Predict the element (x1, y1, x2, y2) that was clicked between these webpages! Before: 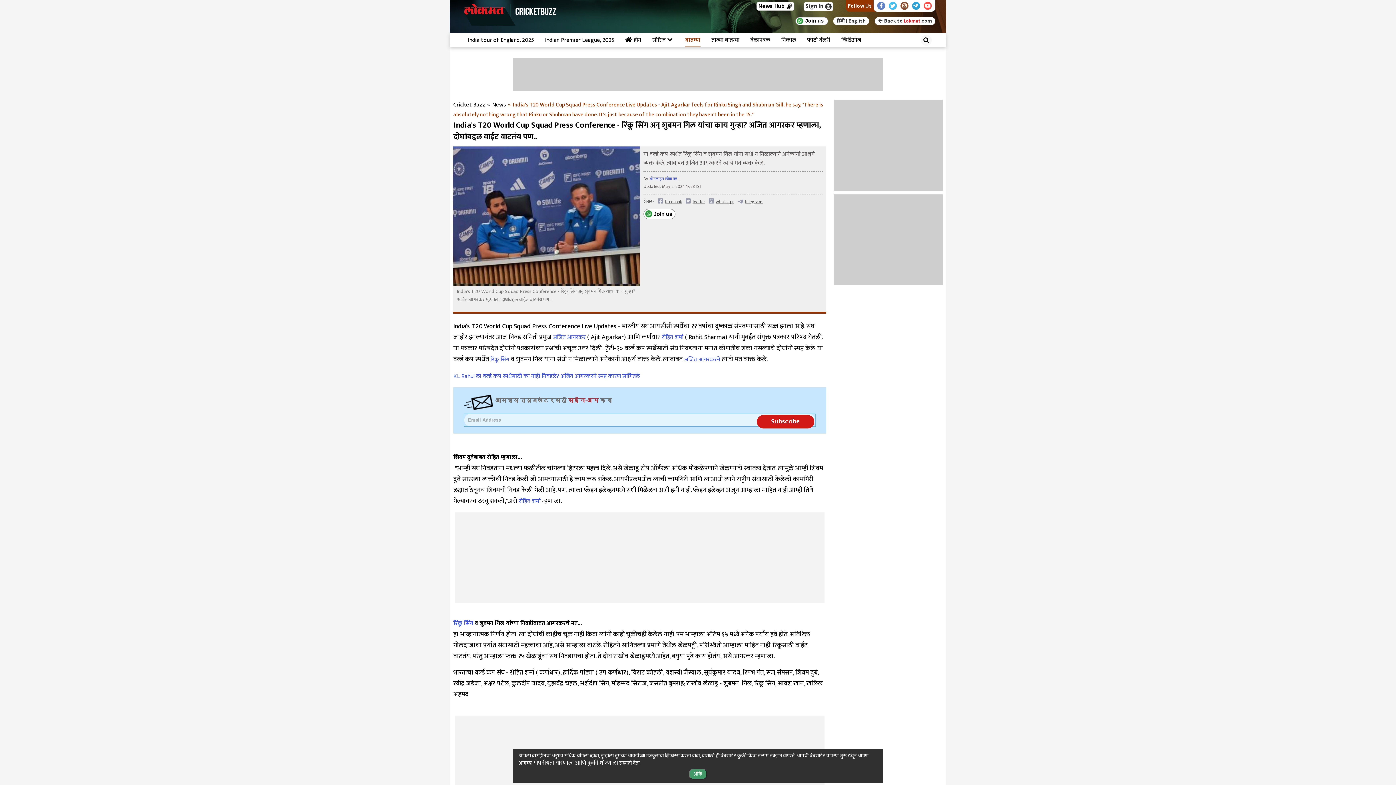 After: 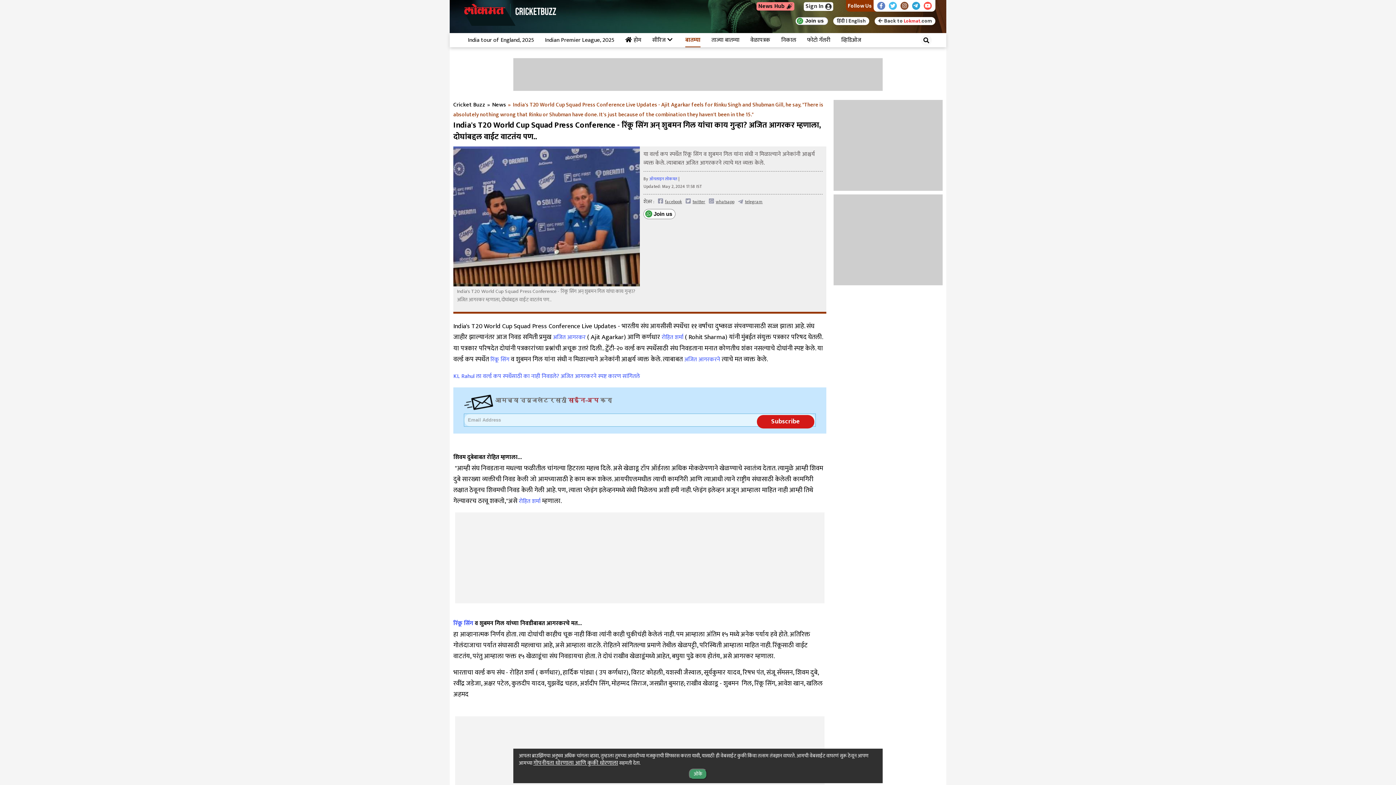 Action: label: twitter bbox: (685, 198, 705, 205)